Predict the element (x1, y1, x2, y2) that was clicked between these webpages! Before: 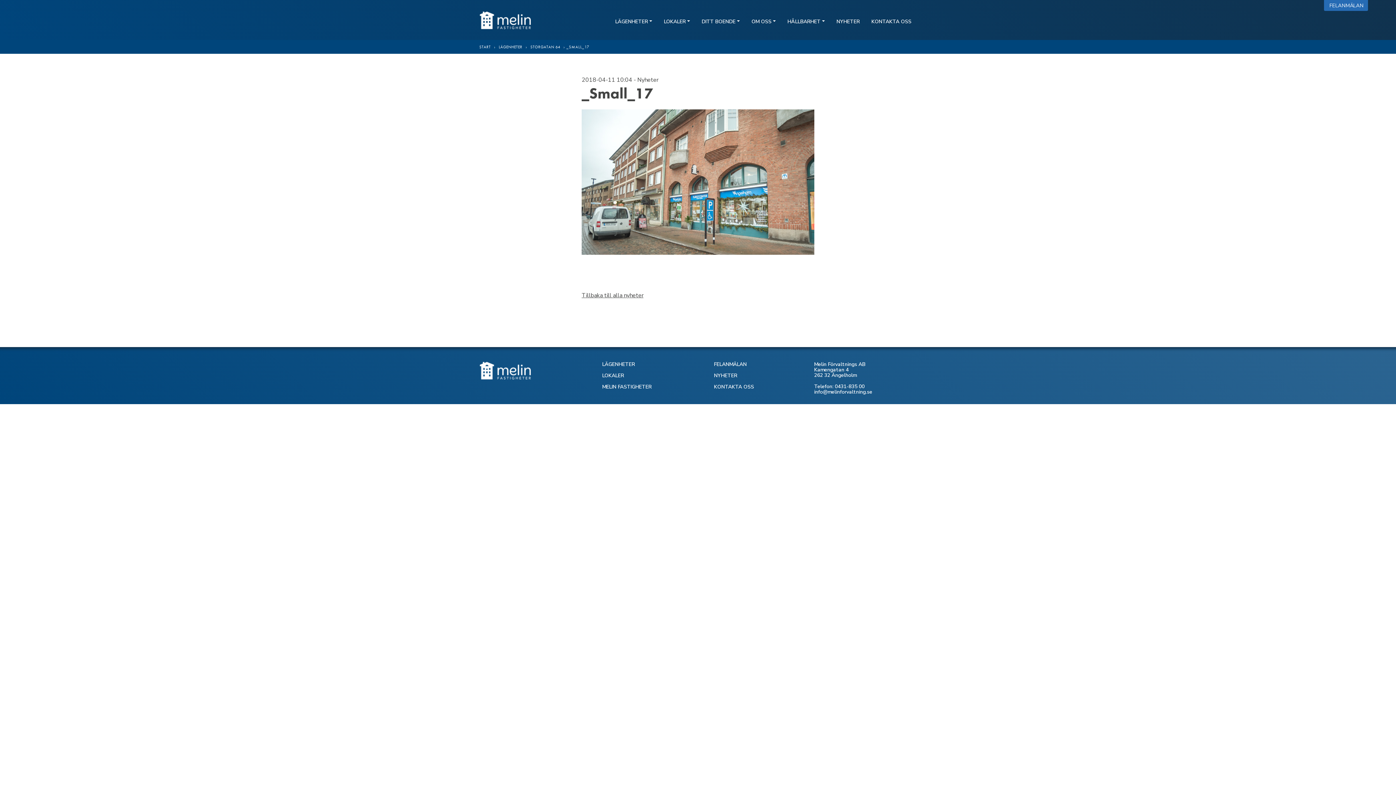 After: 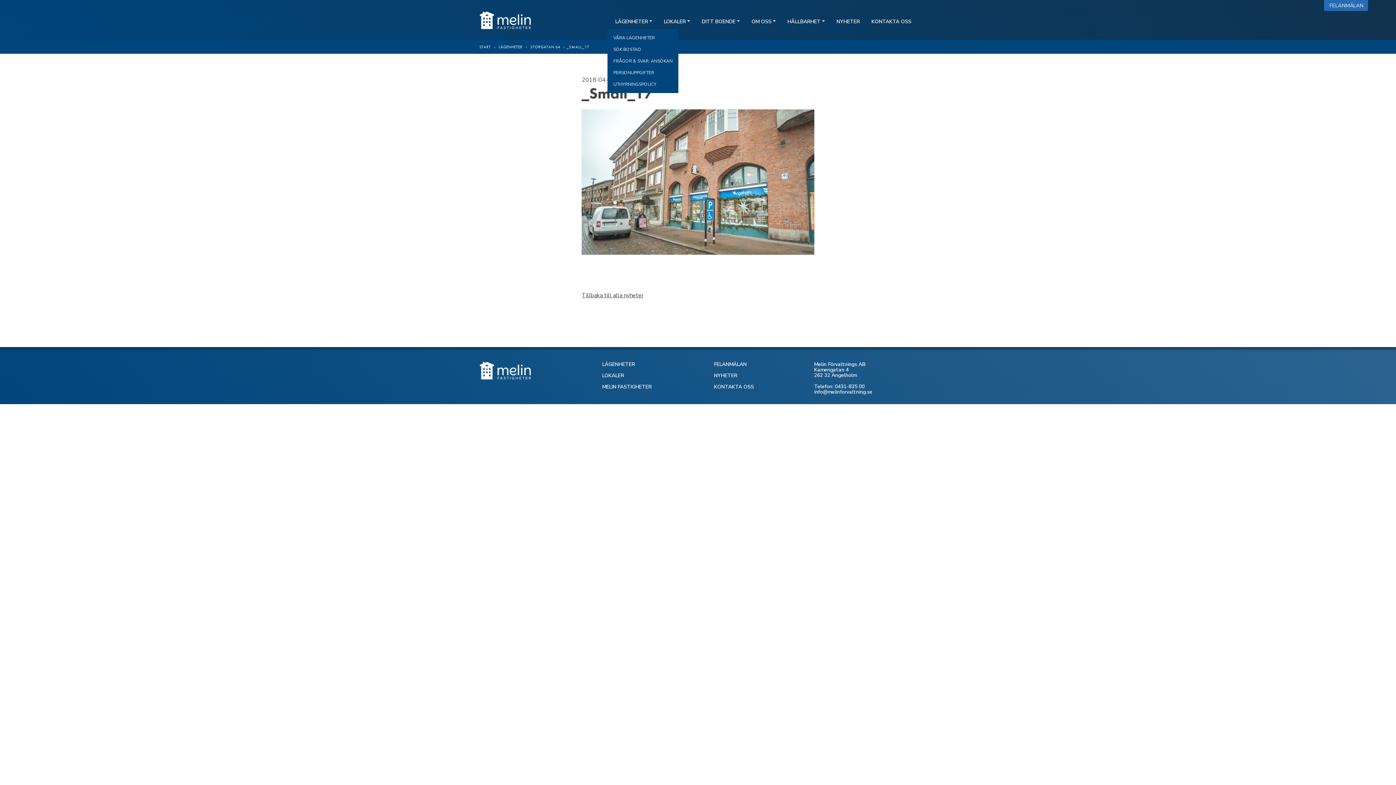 Action: bbox: (609, 9, 658, 34) label: LÄGENHETER